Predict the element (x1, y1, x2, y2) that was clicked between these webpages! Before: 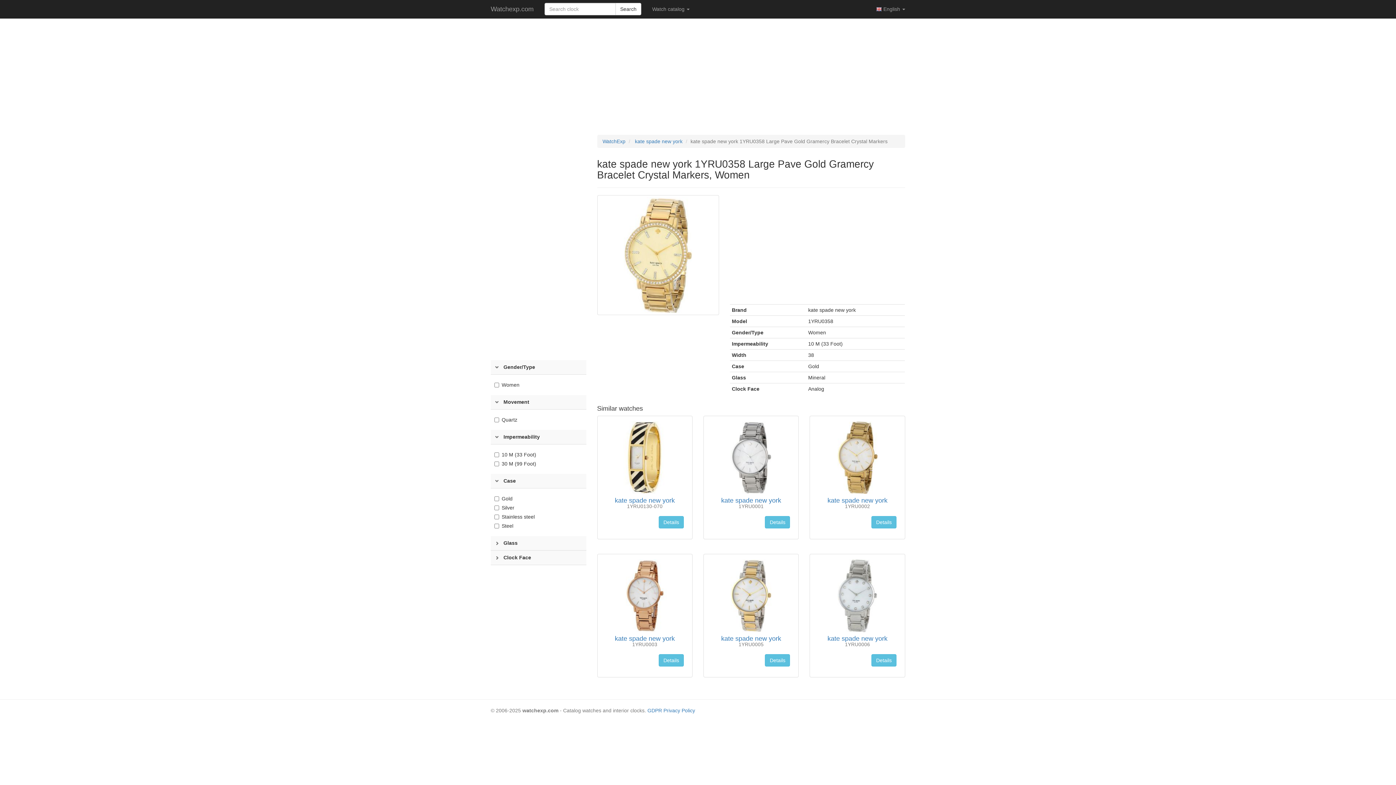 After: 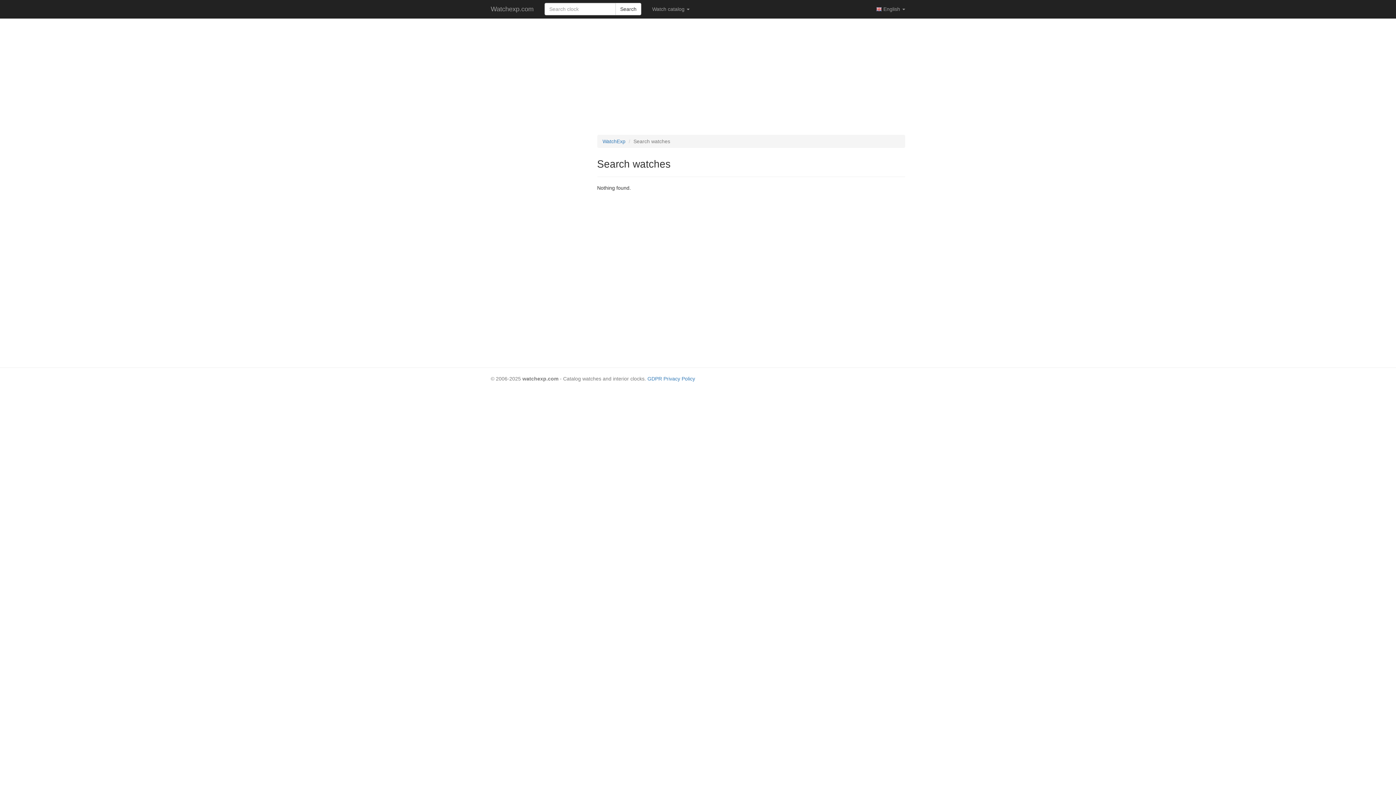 Action: label: Search bbox: (615, 2, 641, 15)